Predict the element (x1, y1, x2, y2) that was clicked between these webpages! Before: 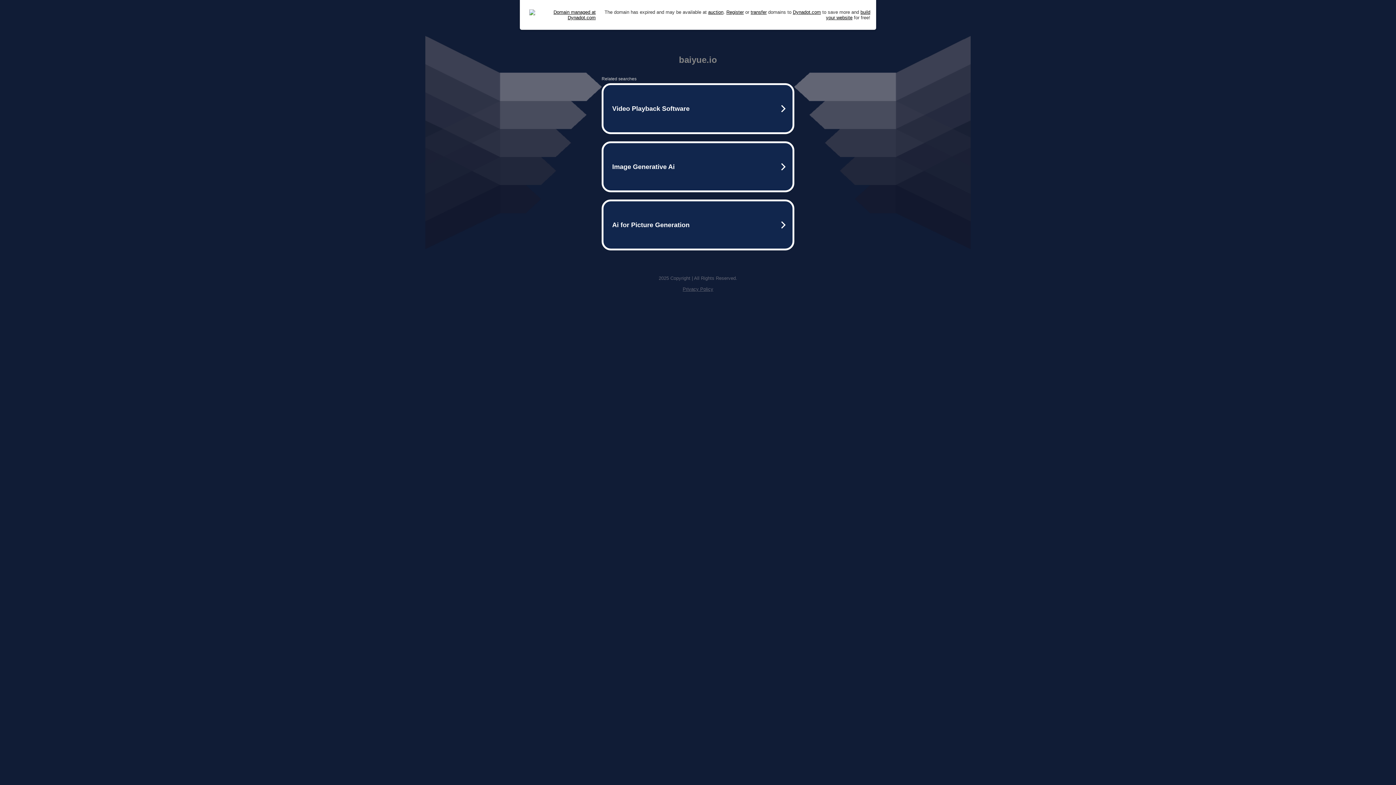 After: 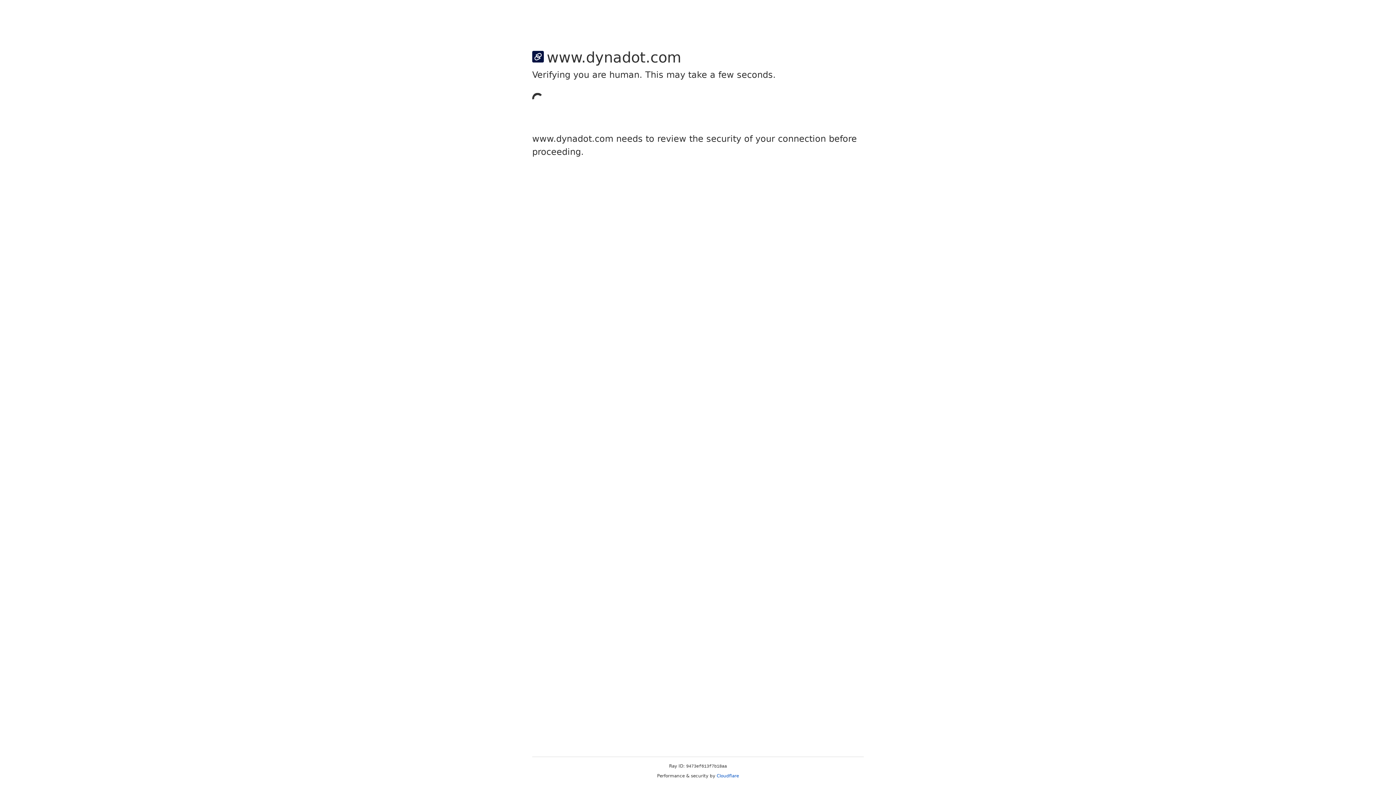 Action: label: build your website bbox: (826, 9, 870, 20)